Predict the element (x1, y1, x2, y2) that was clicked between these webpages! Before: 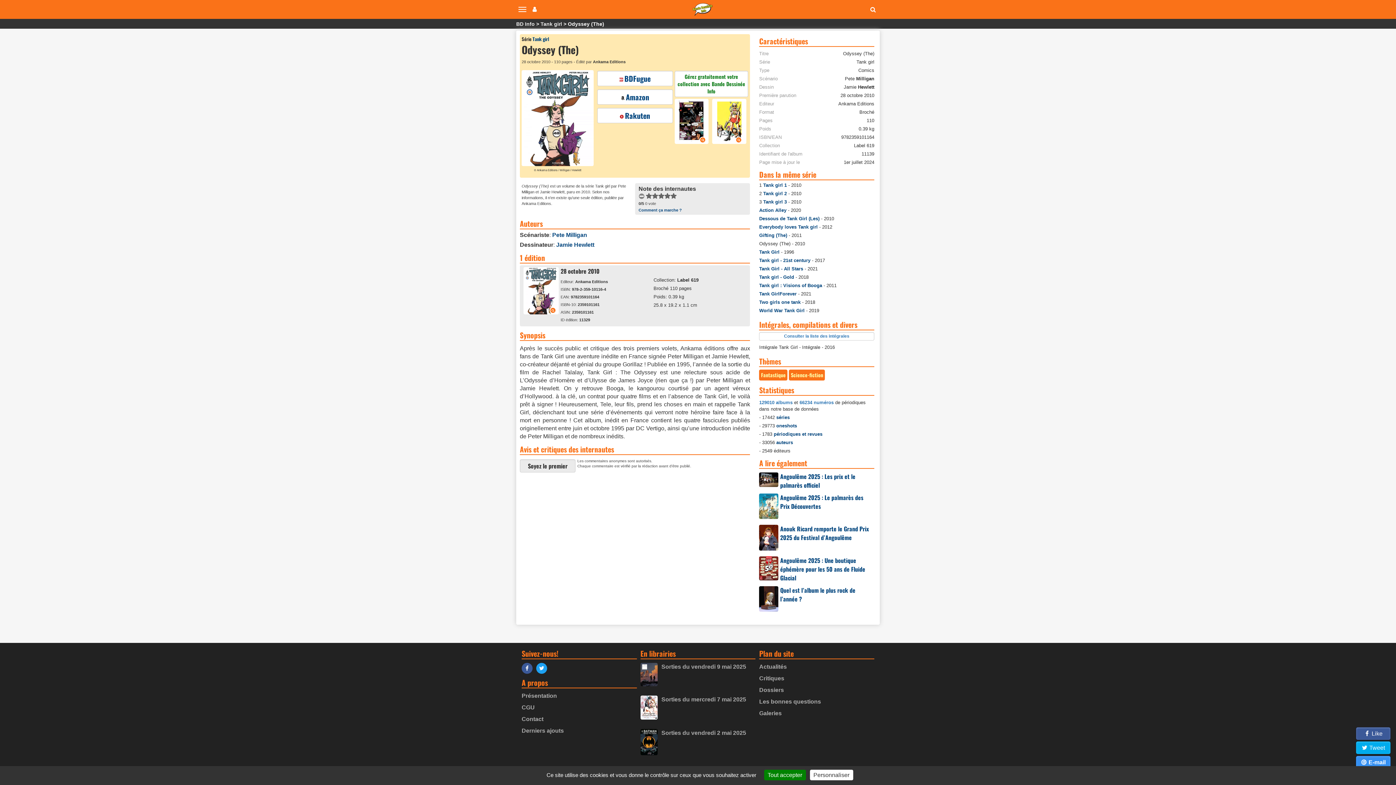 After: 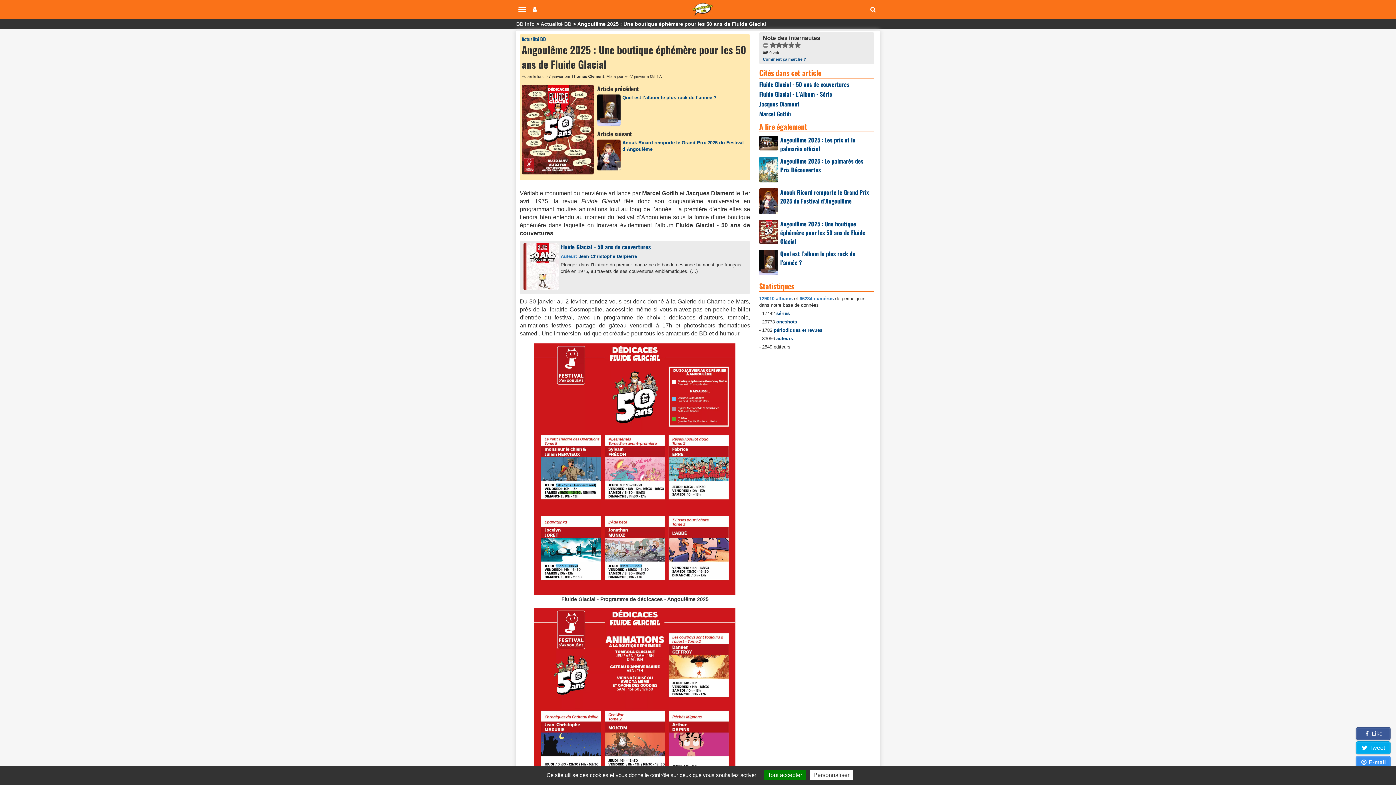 Action: bbox: (780, 556, 865, 582) label: Angoulême 2025 : Une boutique éphémère pour les 50 ans de Fluide Glacial